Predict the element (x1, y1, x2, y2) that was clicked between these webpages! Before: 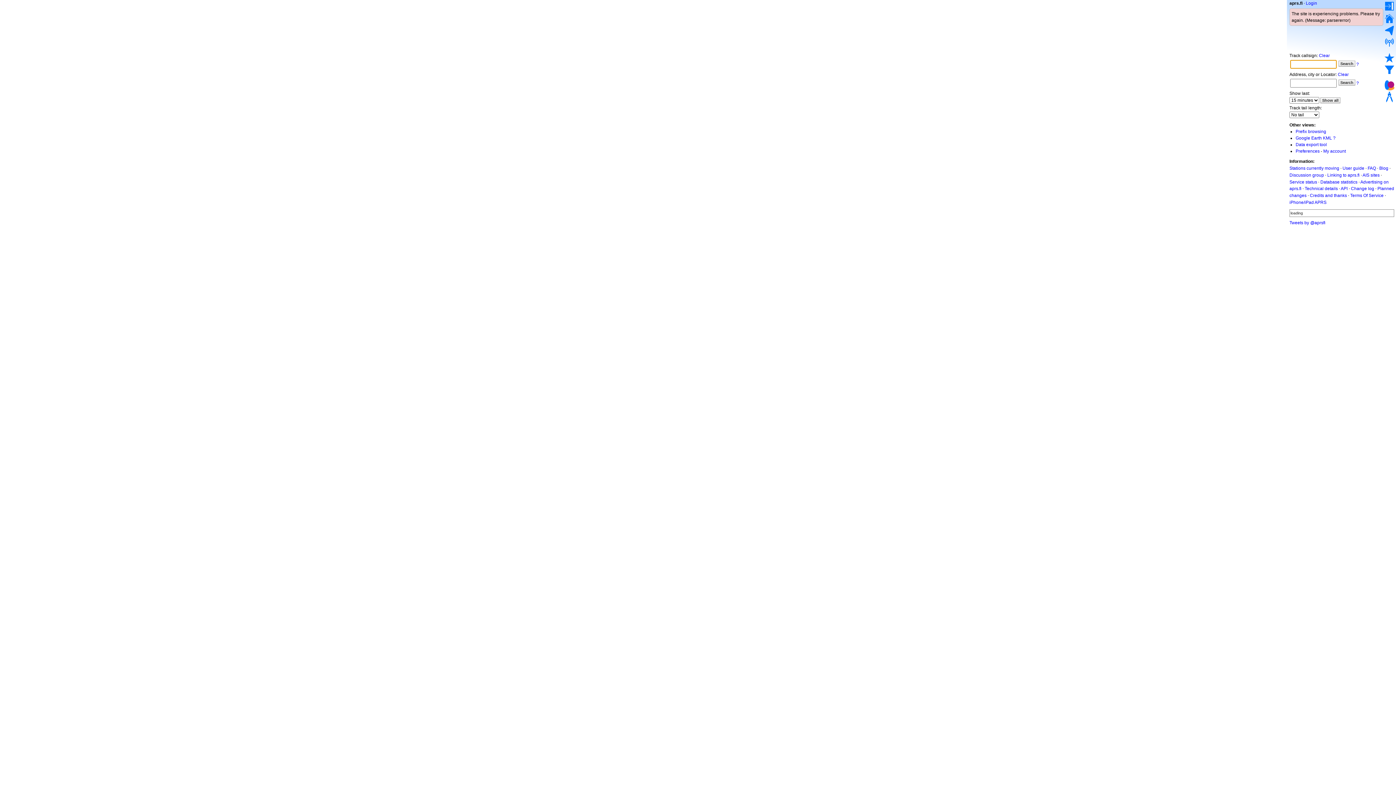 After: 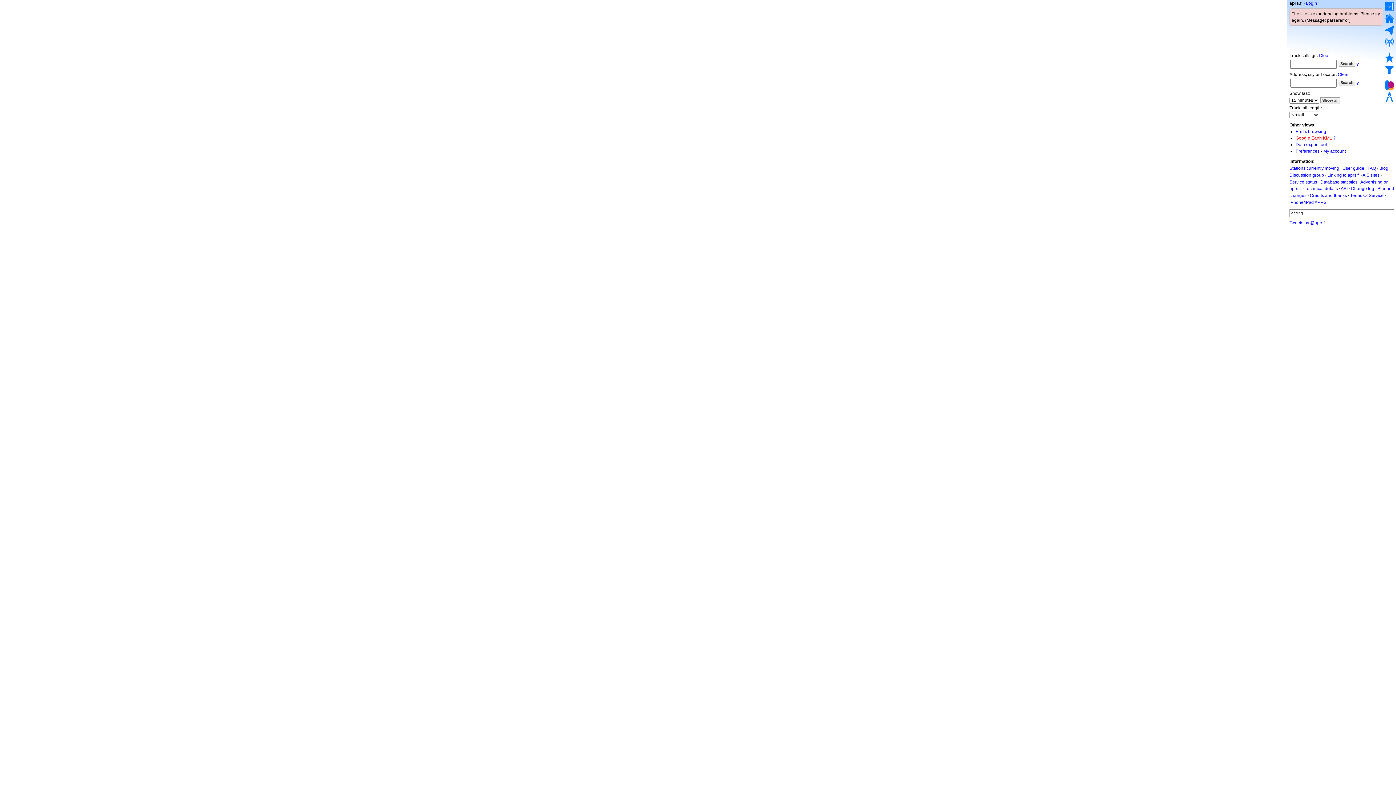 Action: label: Google Earth KML bbox: (1296, 135, 1332, 140)